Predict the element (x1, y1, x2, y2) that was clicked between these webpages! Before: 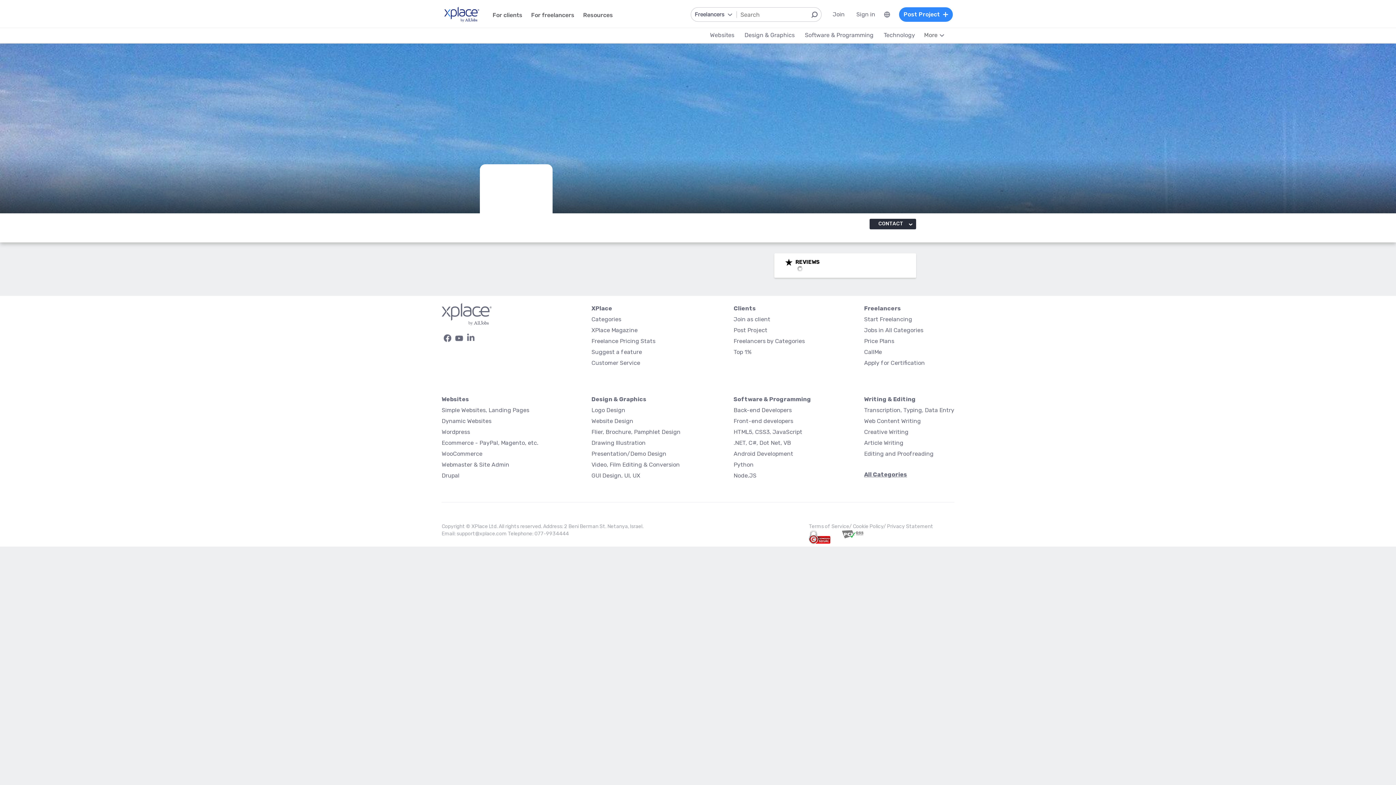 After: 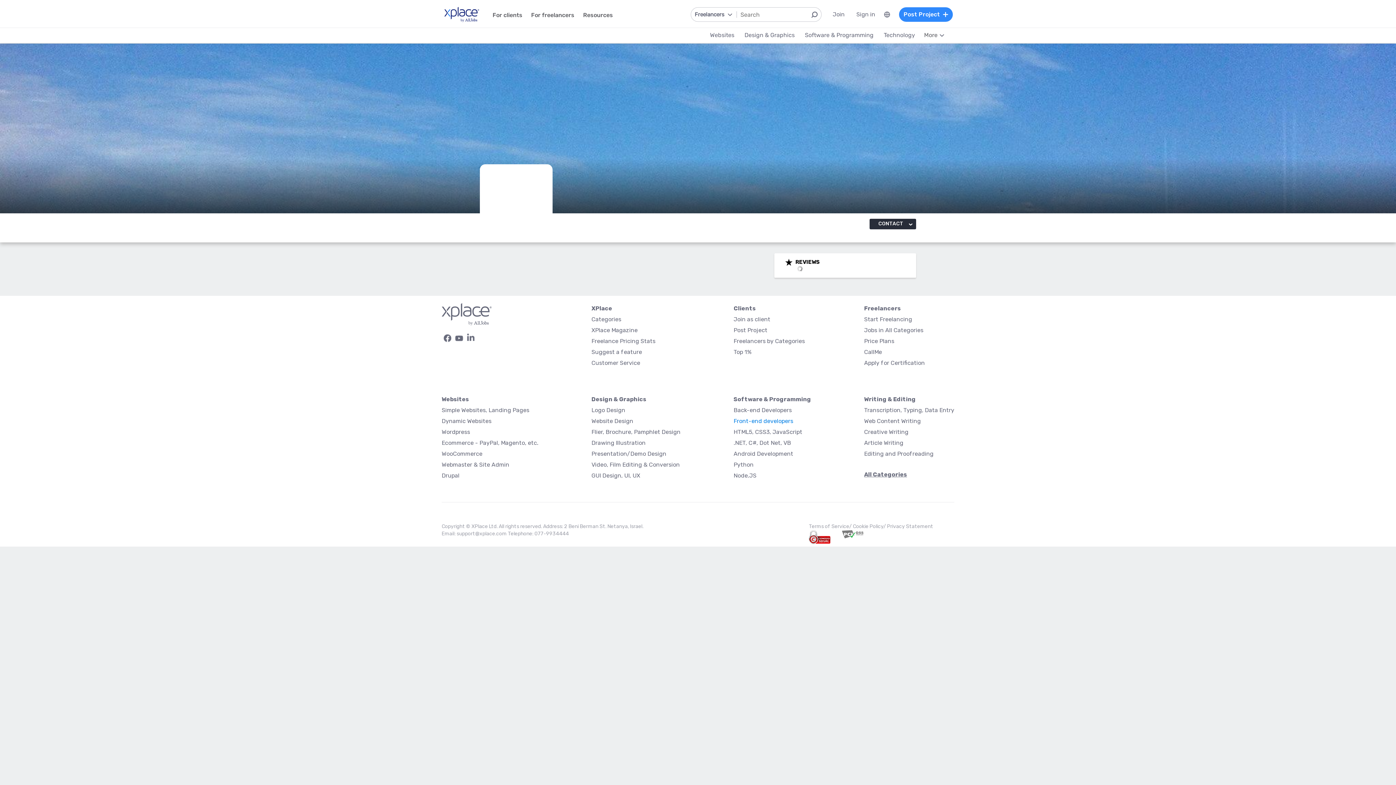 Action: bbox: (733, 417, 793, 424) label: Front-end developers